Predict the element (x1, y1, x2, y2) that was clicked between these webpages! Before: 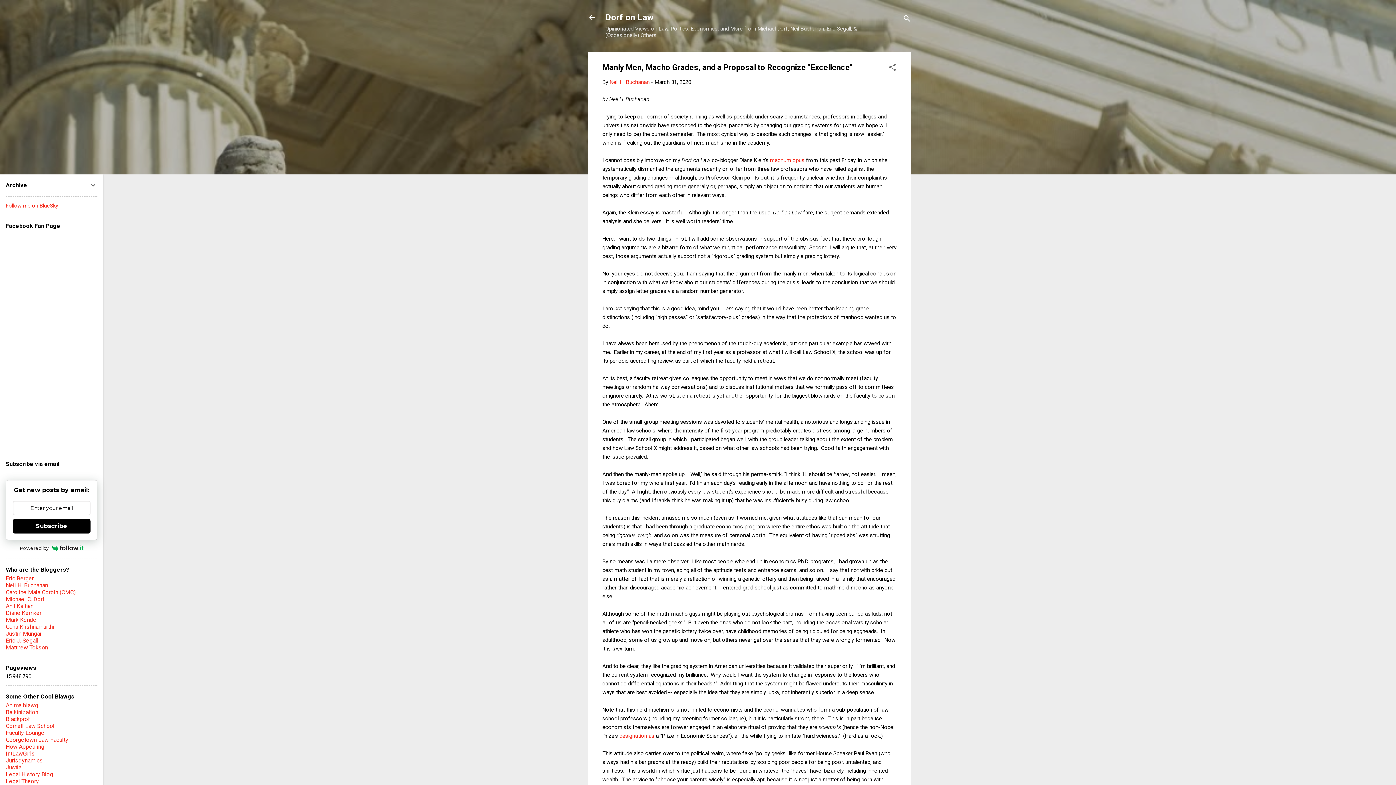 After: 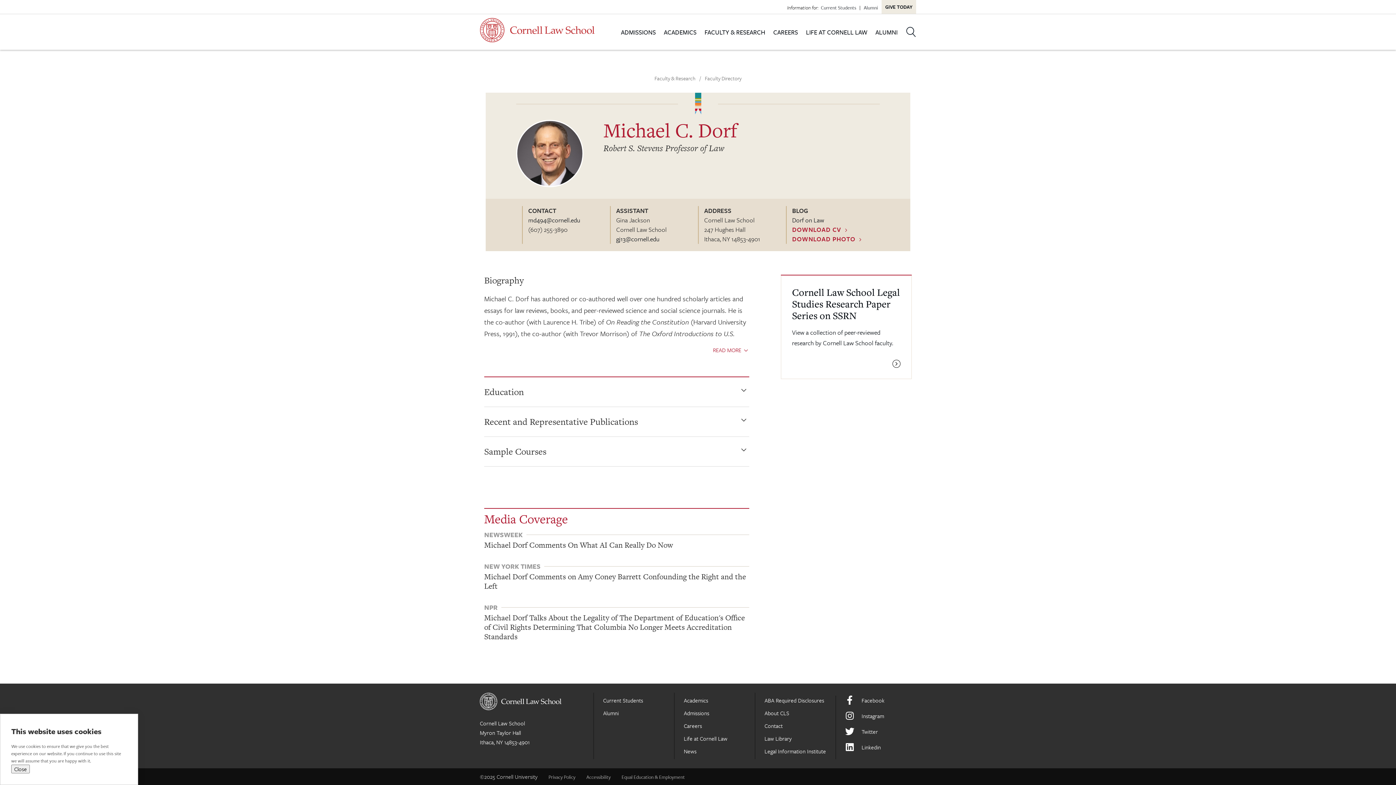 Action: bbox: (5, 596, 44, 602) label: Michael C. Dorf